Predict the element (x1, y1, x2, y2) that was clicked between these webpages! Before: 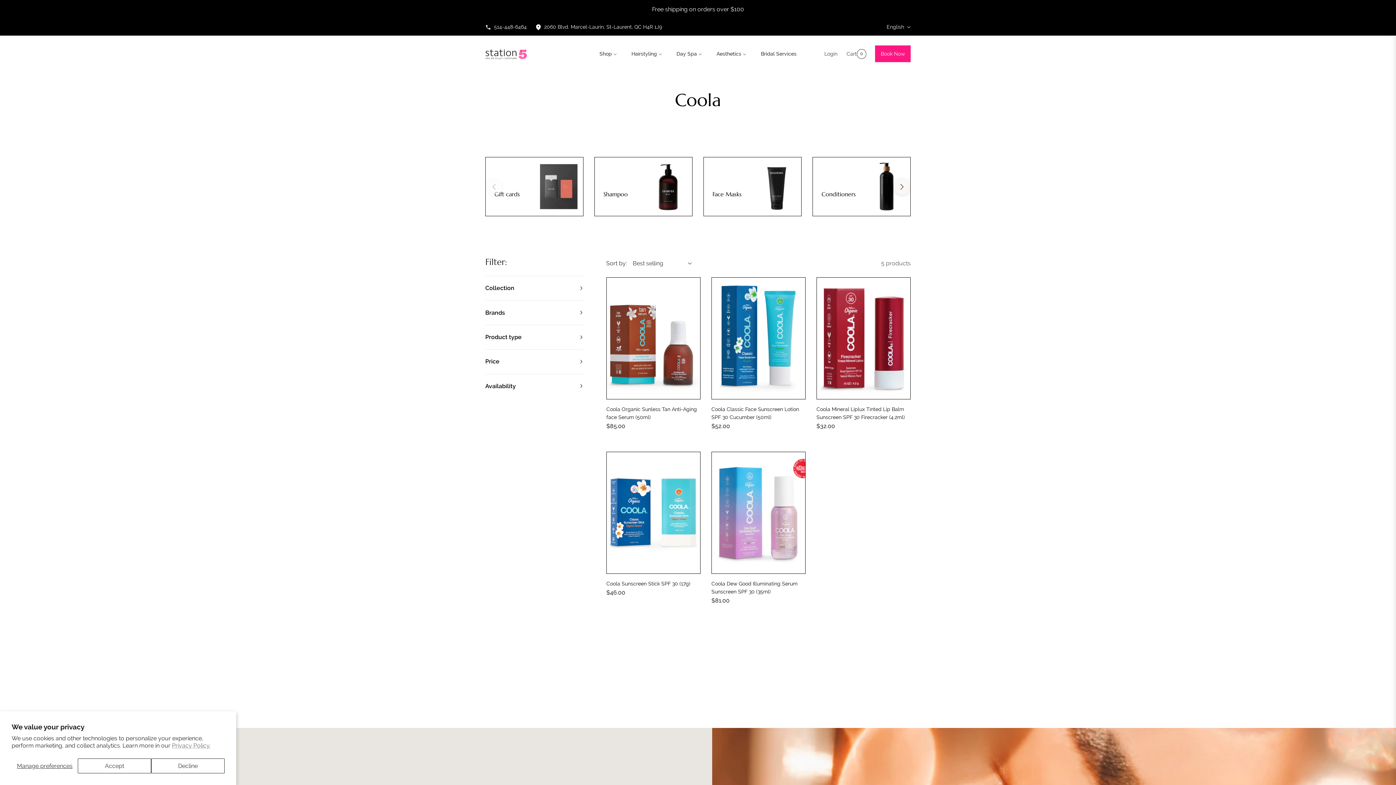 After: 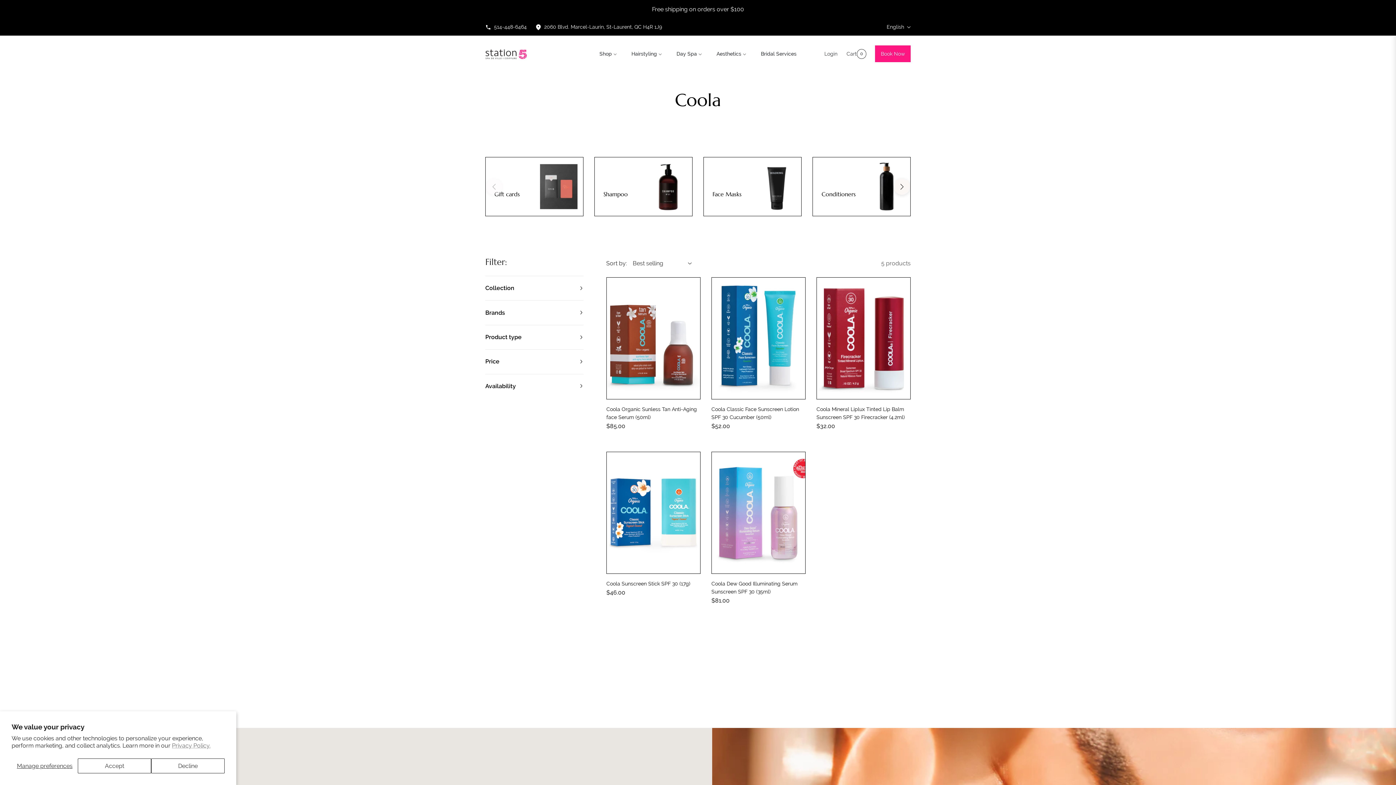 Action: bbox: (544, 24, 662, 29) label: 2060 Blvd. Marcel-Laurin, St-Laurent, QC H4R 1J9